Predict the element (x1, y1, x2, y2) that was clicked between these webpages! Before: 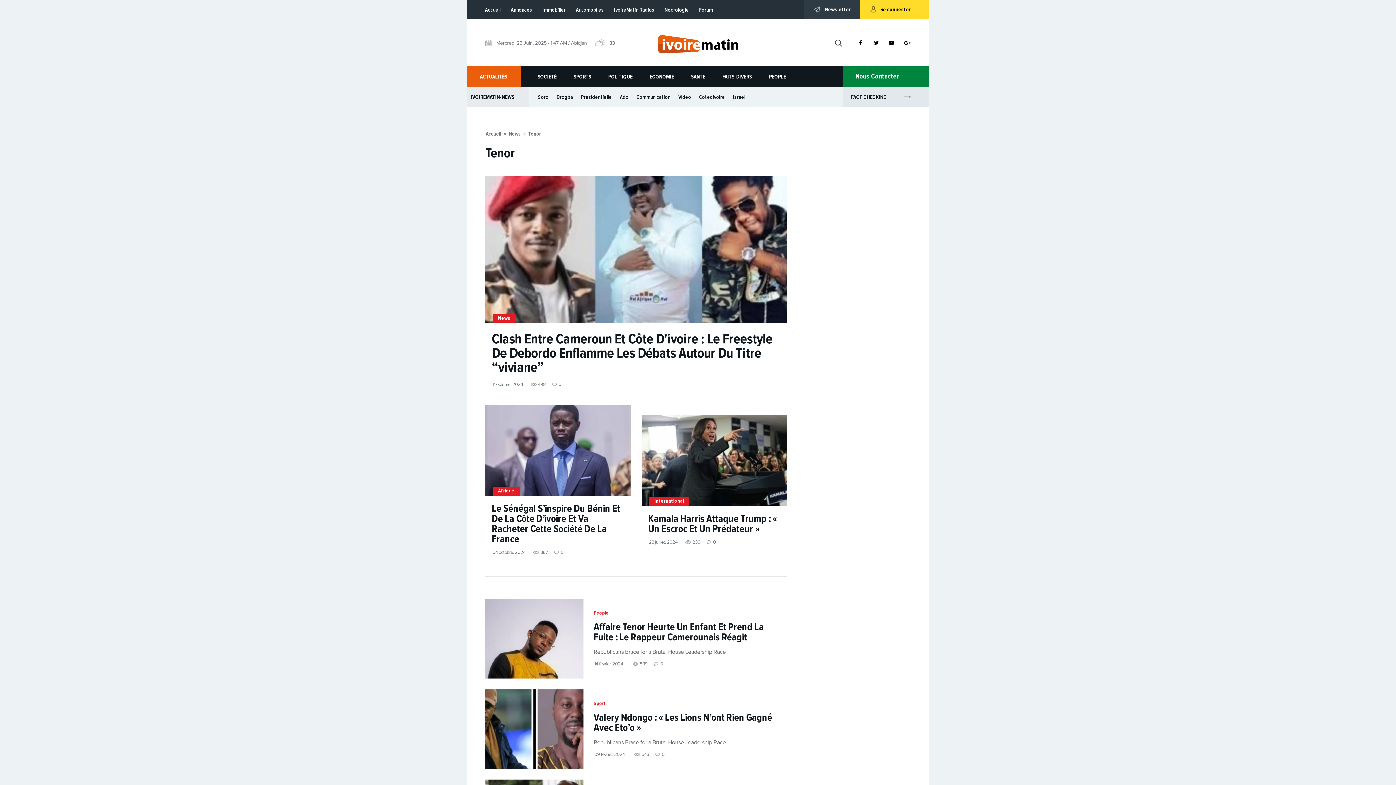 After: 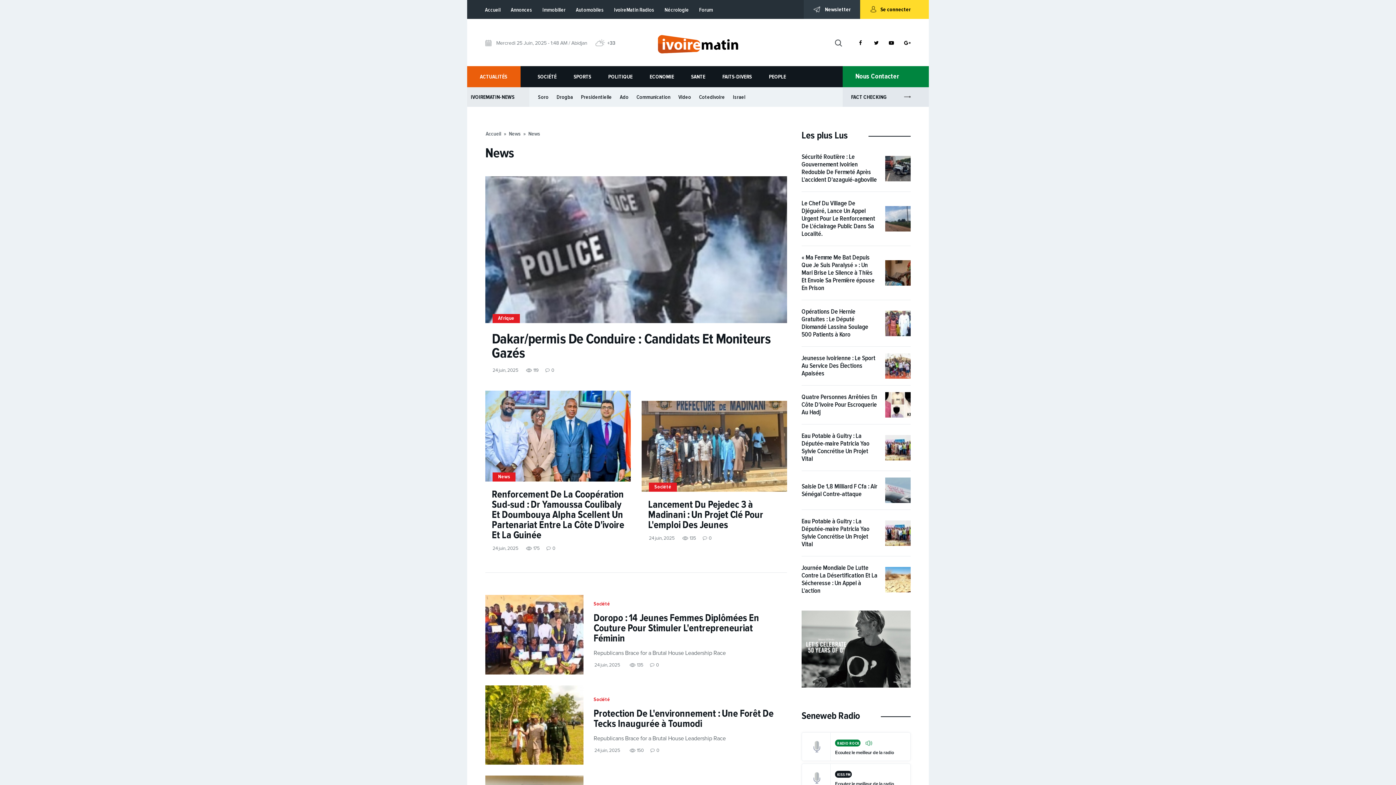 Action: label: IVOIREMATIN-NEWS bbox: (467, 87, 529, 106)